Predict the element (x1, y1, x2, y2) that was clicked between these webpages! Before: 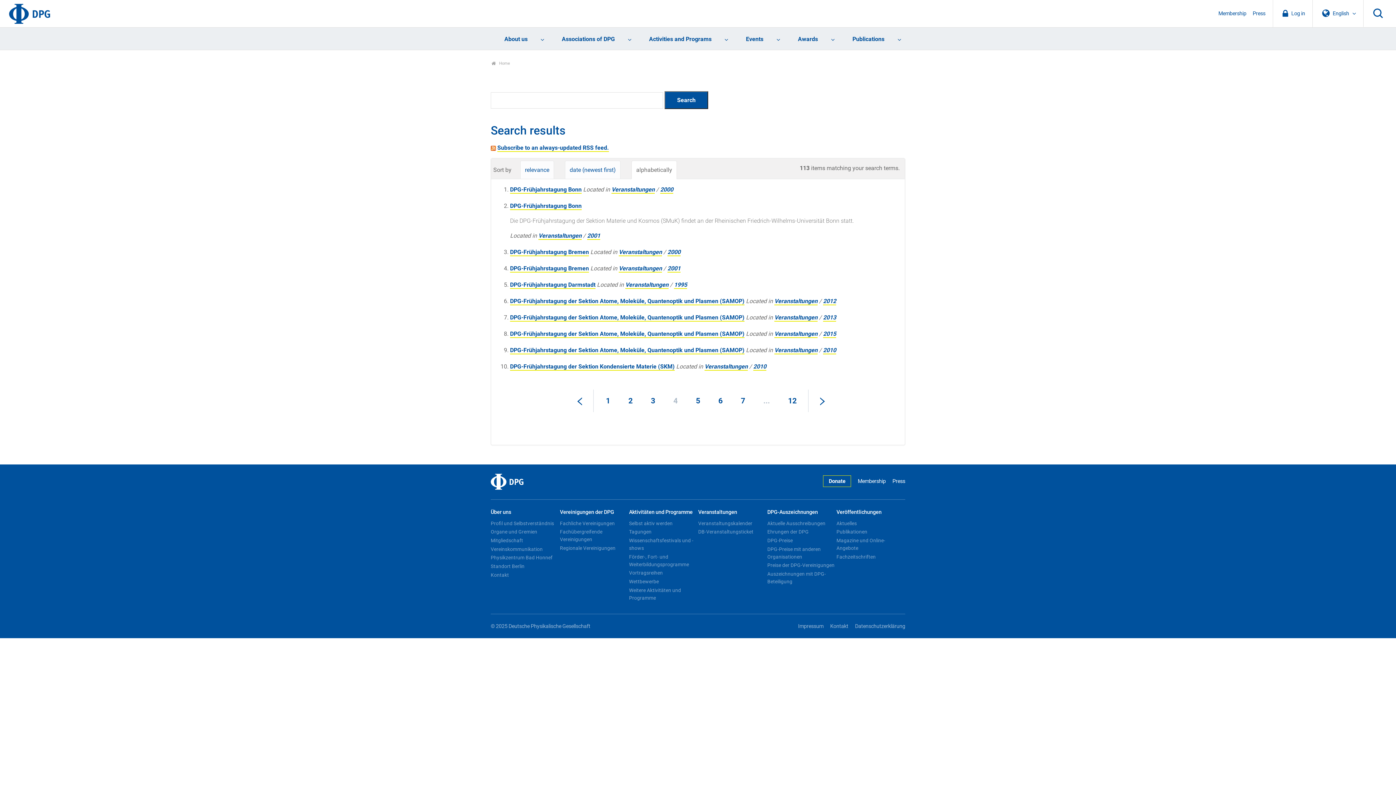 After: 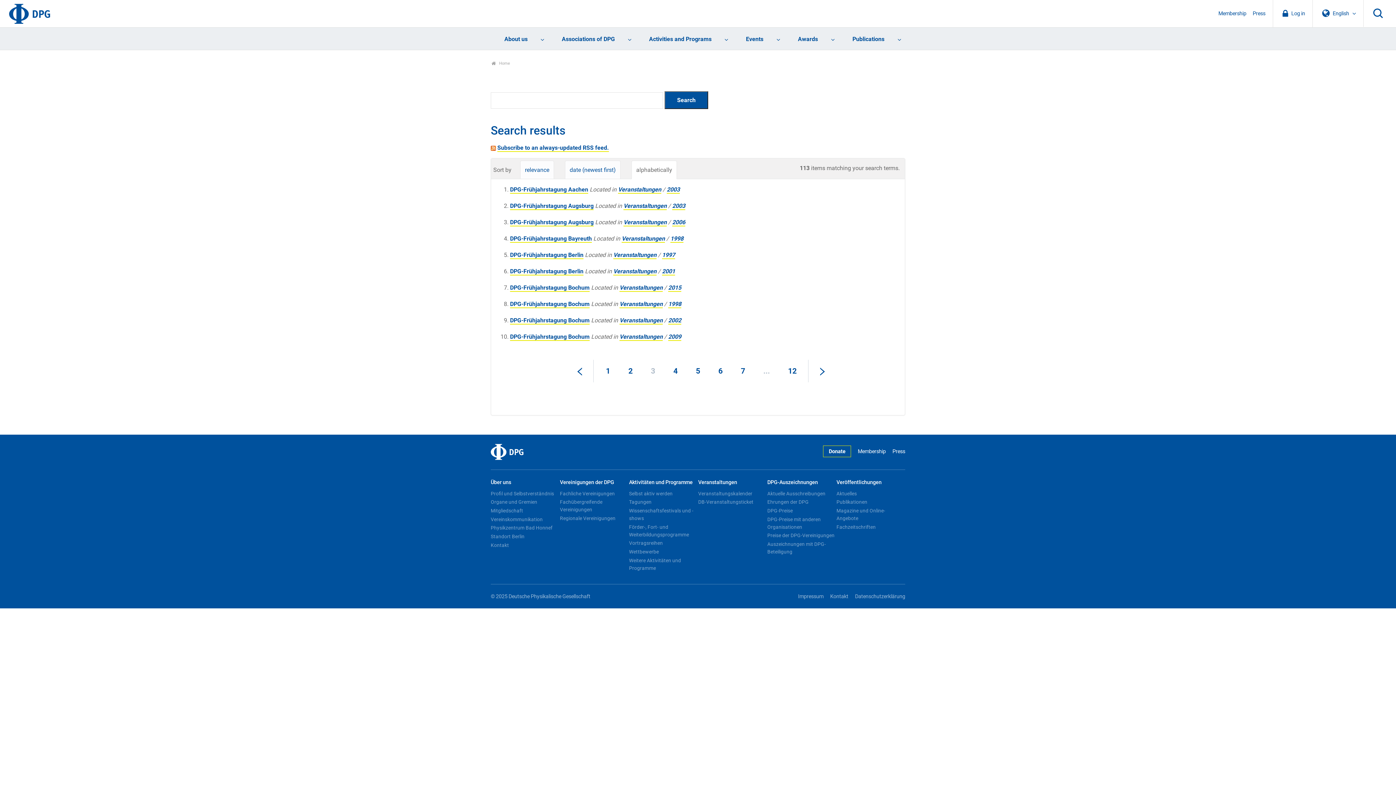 Action: bbox: (571, 391, 588, 411)